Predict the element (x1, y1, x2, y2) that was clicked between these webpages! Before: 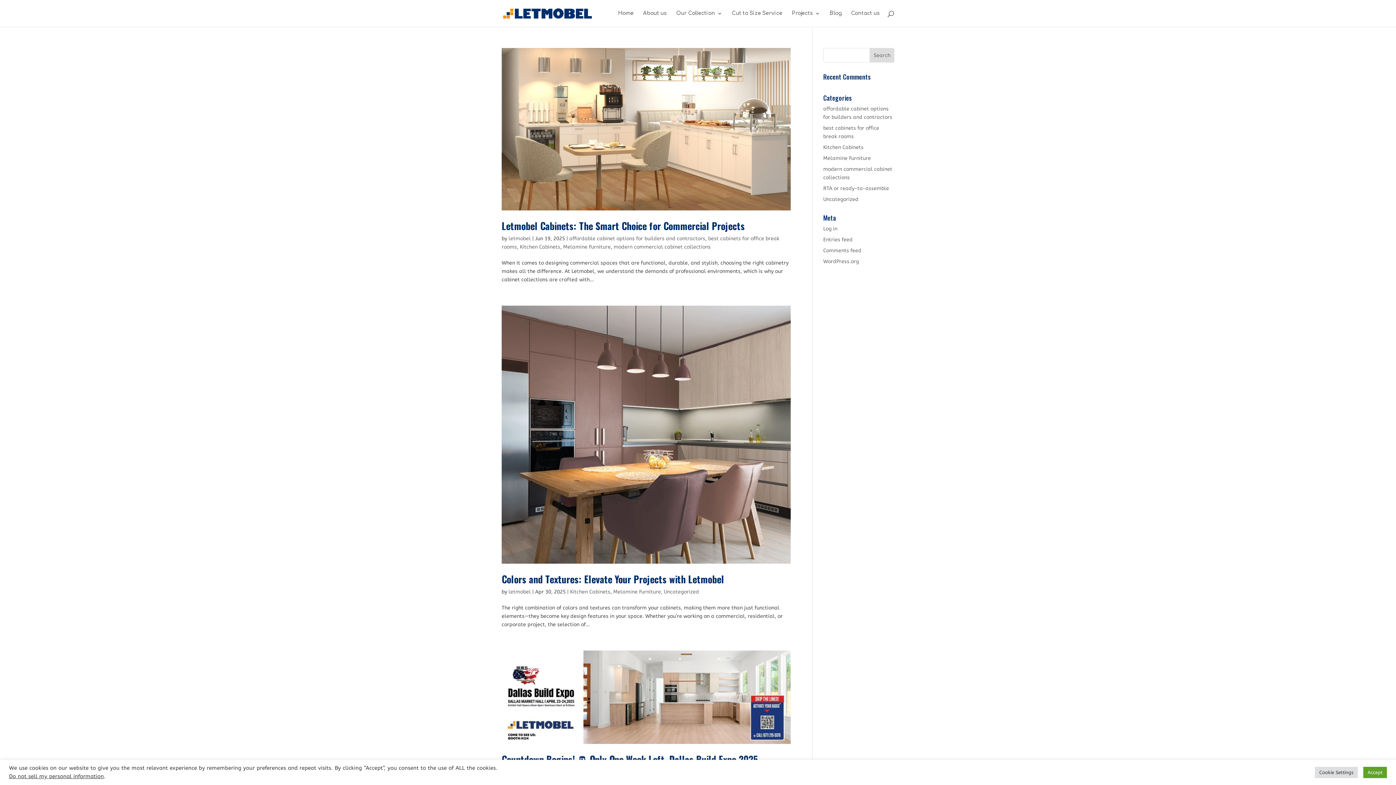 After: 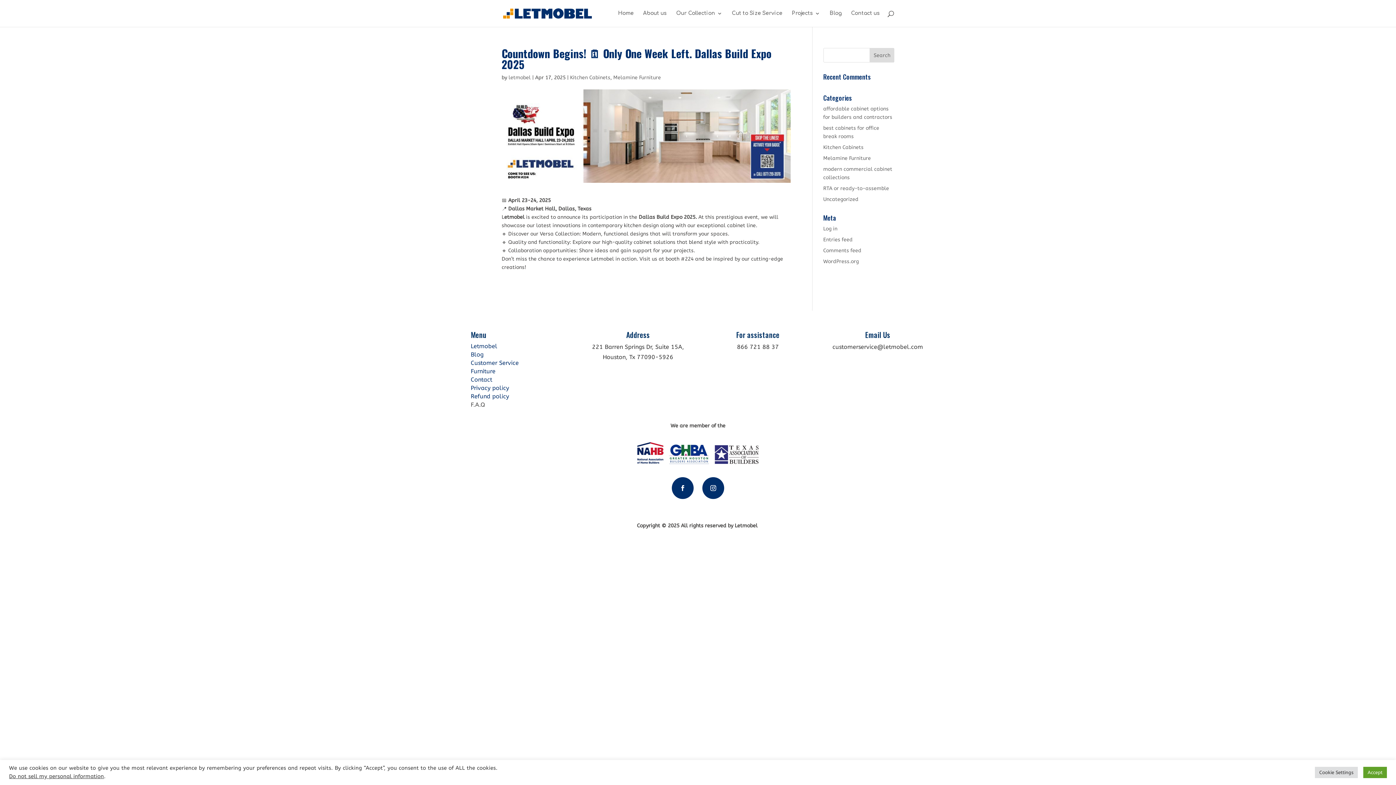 Action: bbox: (501, 650, 790, 744)